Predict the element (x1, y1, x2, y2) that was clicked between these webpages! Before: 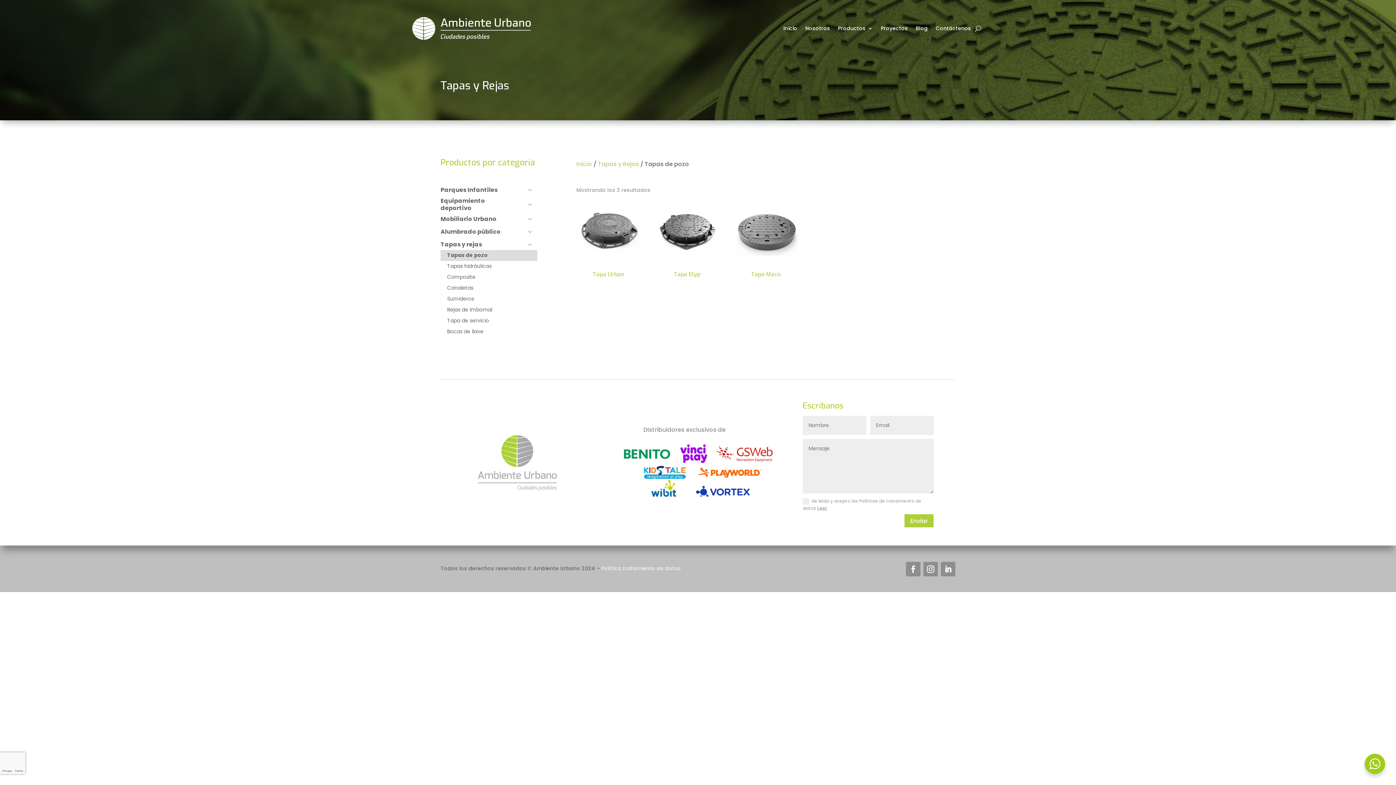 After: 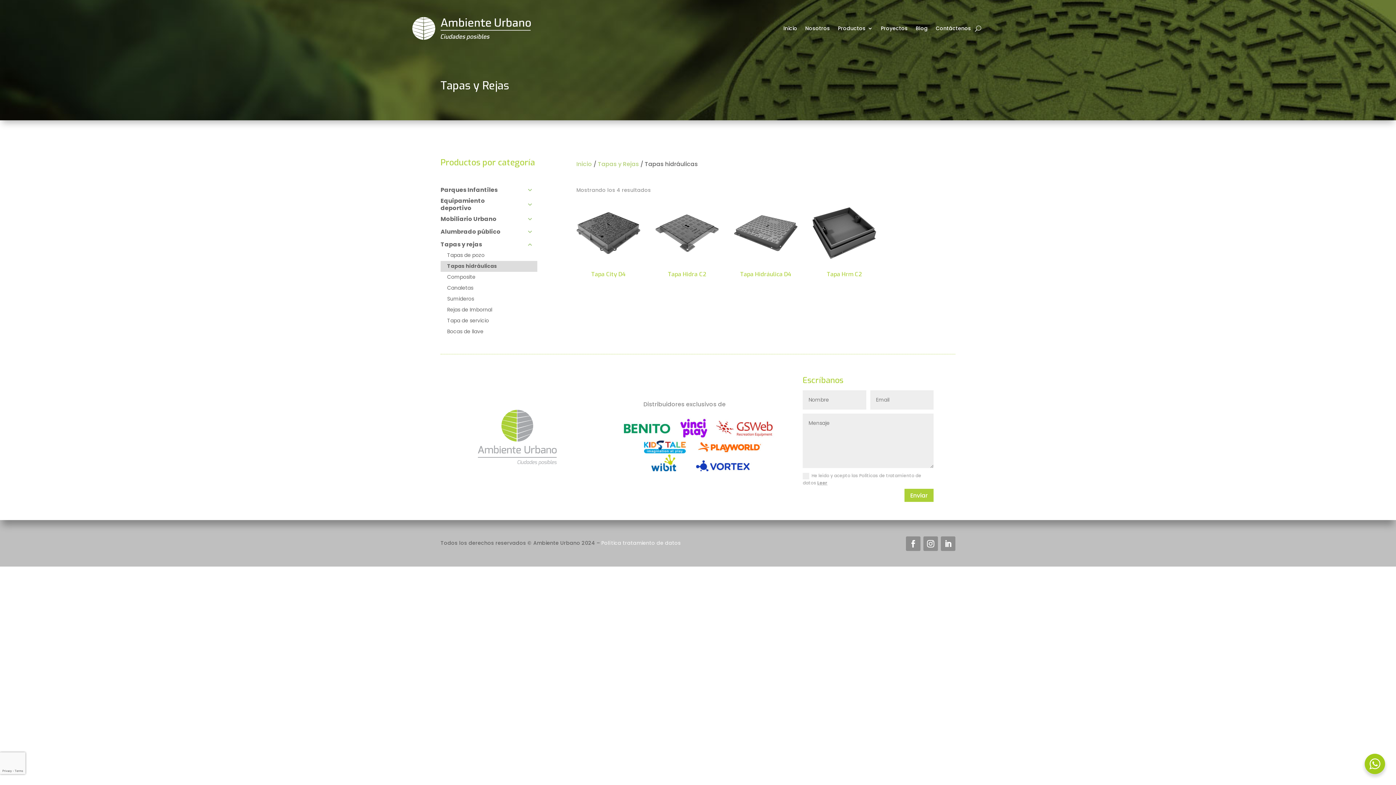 Action: label: Tapas hidráulicas bbox: (440, 261, 537, 271)